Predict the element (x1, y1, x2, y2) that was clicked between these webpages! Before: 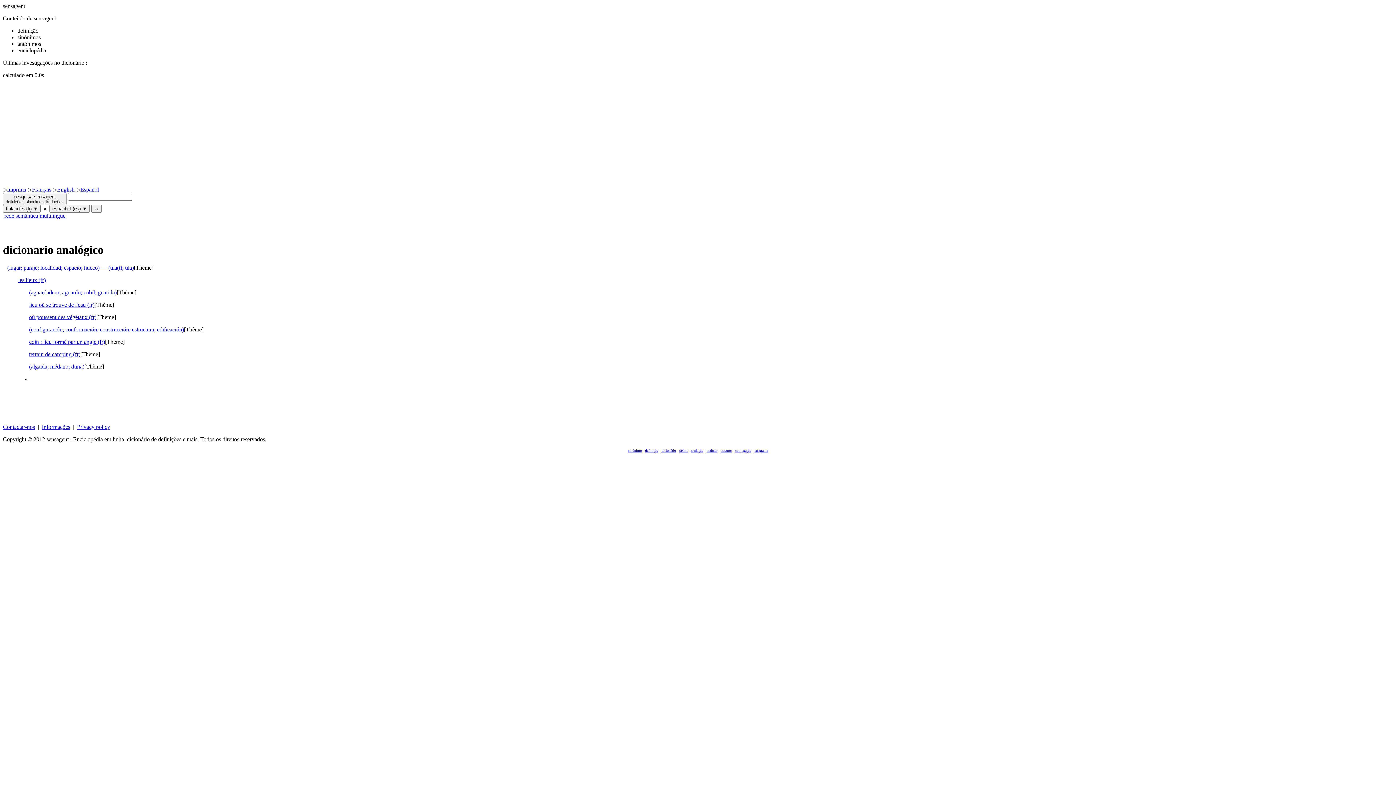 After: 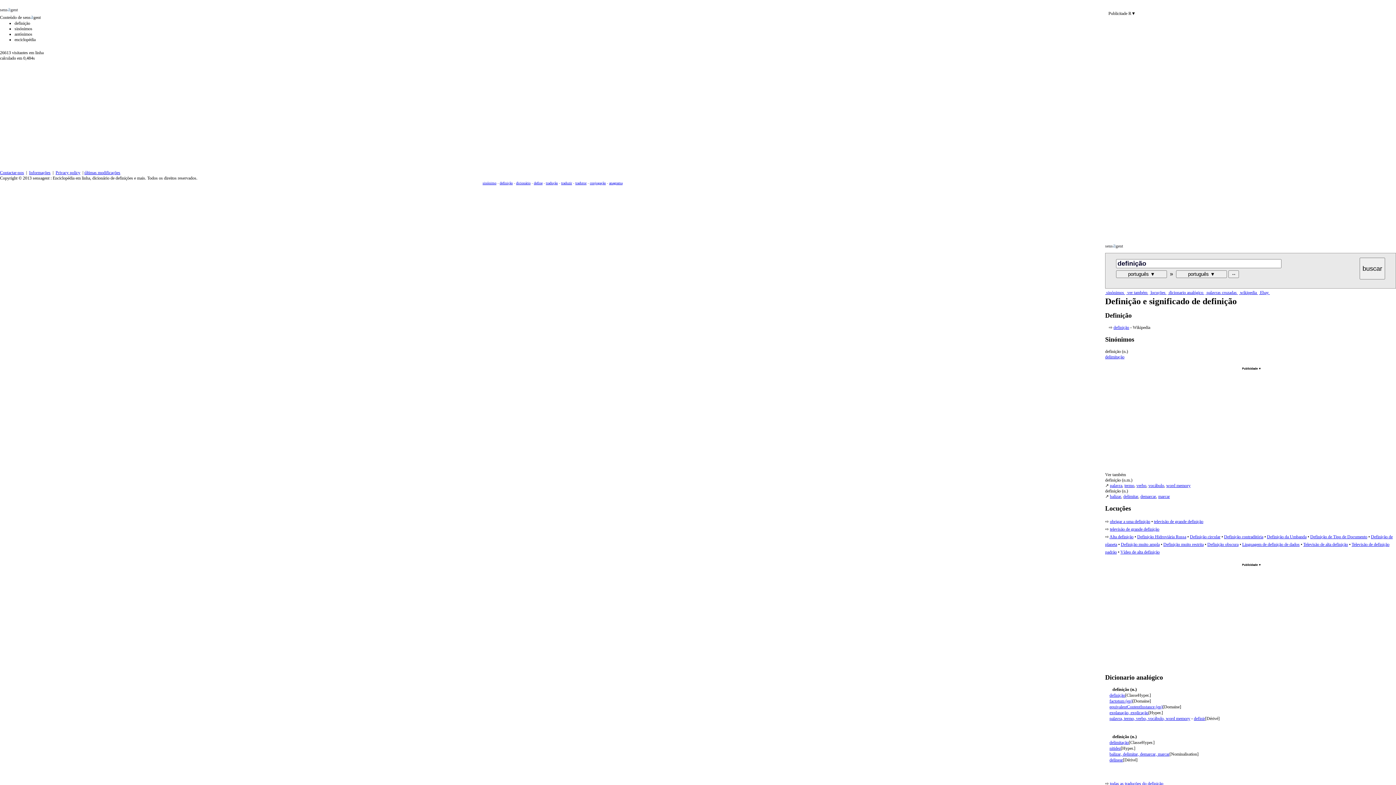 Action: bbox: (679, 448, 688, 452) label: define